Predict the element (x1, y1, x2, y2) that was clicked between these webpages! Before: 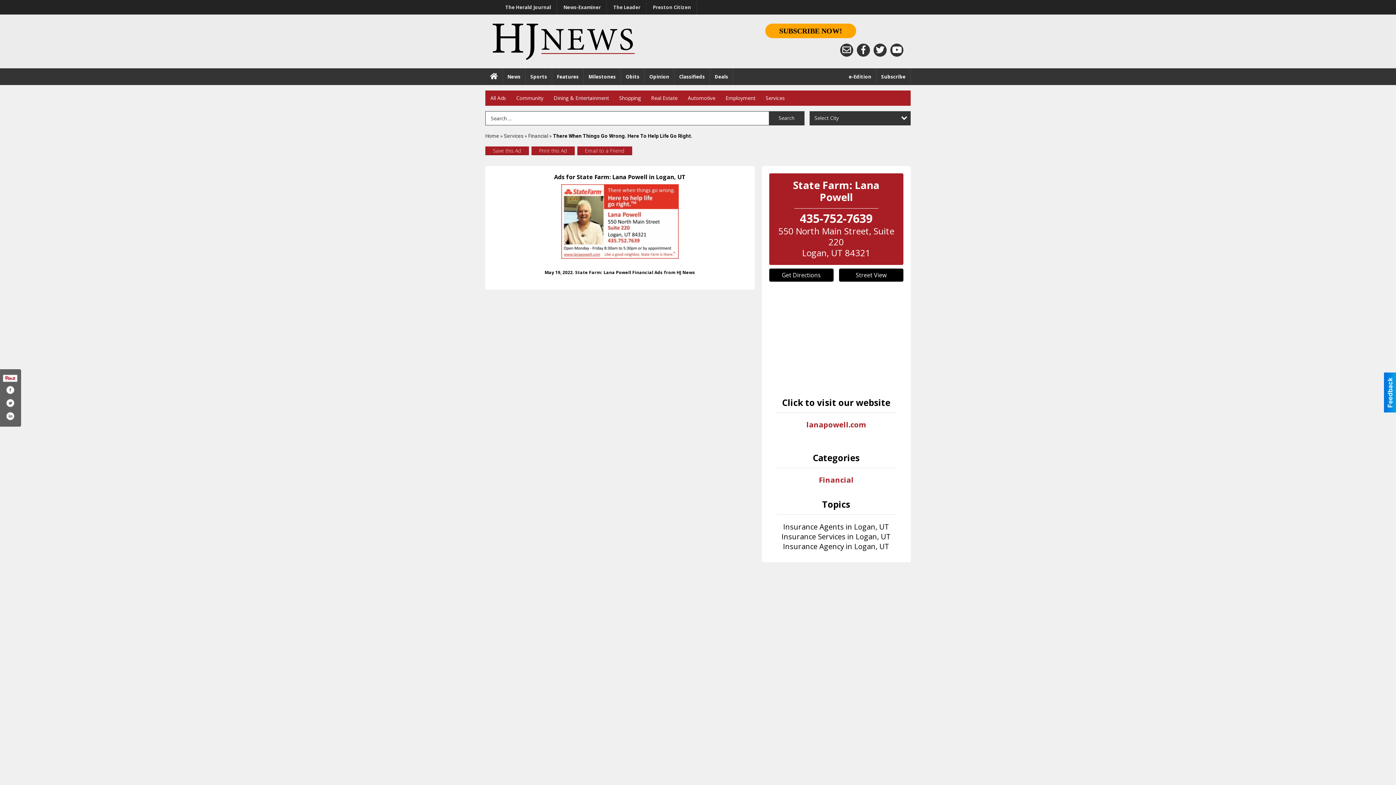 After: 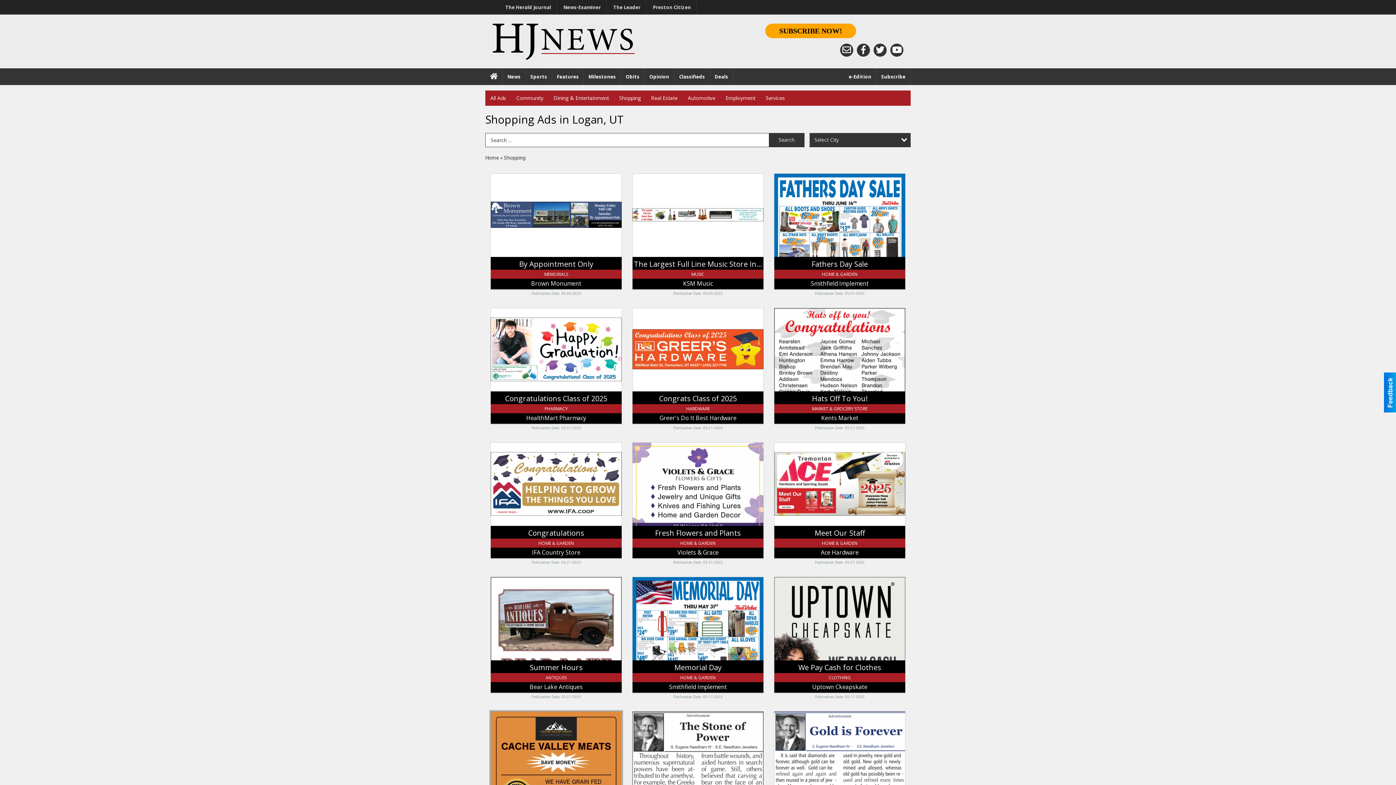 Action: label: Shopping bbox: (614, 90, 646, 105)